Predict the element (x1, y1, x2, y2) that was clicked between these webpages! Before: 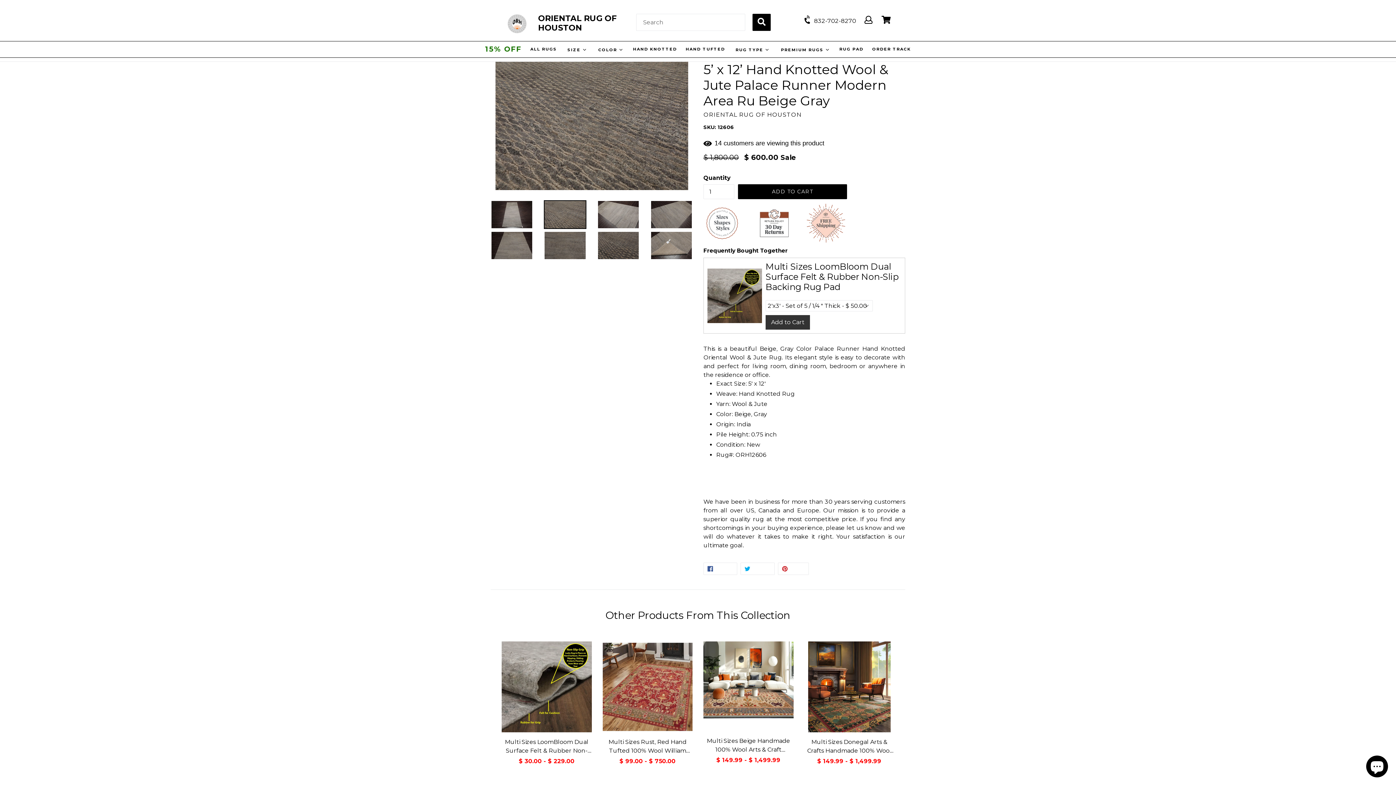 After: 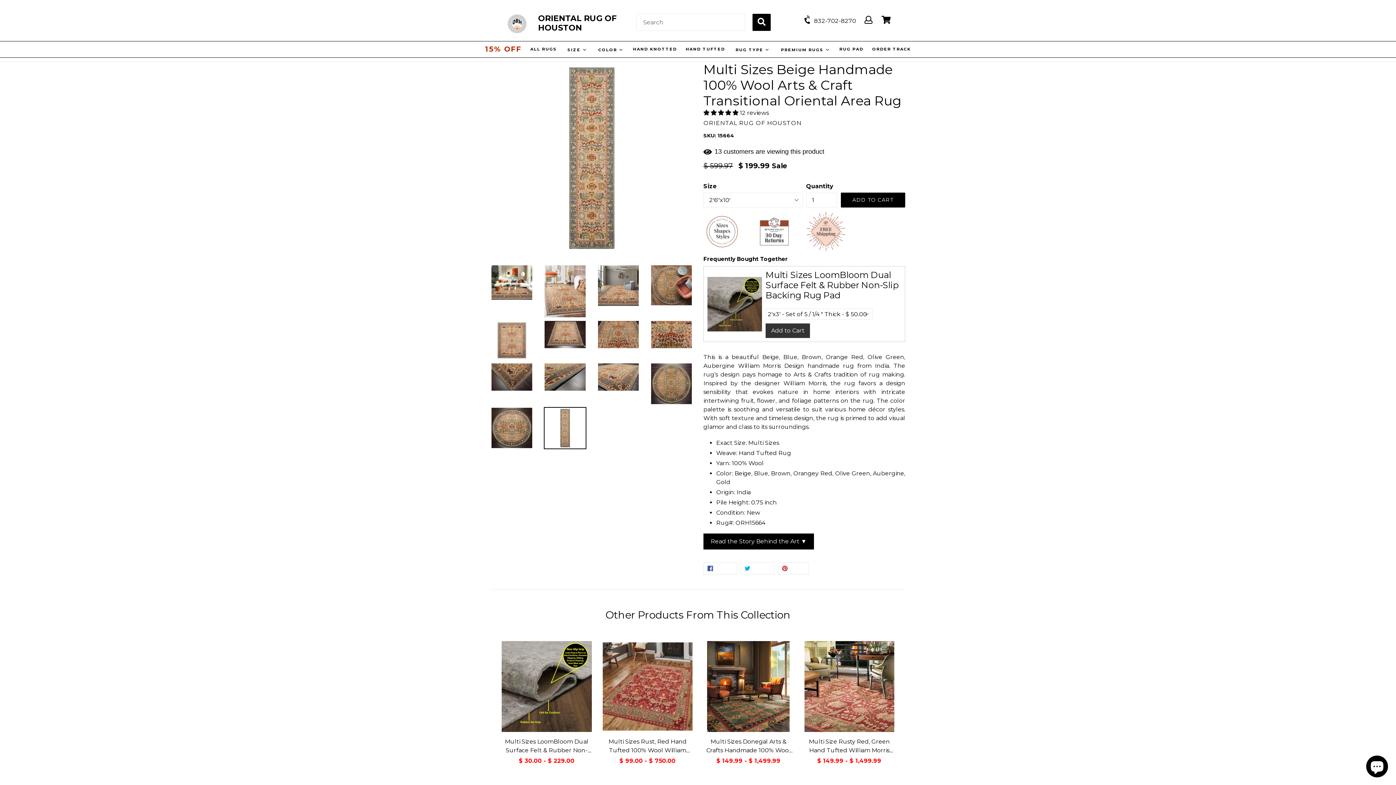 Action: bbox: (703, 641, 793, 765) label: Multi Sizes Beige Handmade 100% Wool Arts & Craft Transitional Oriental Area Rug
$ 149.99 - $ 1,499.99